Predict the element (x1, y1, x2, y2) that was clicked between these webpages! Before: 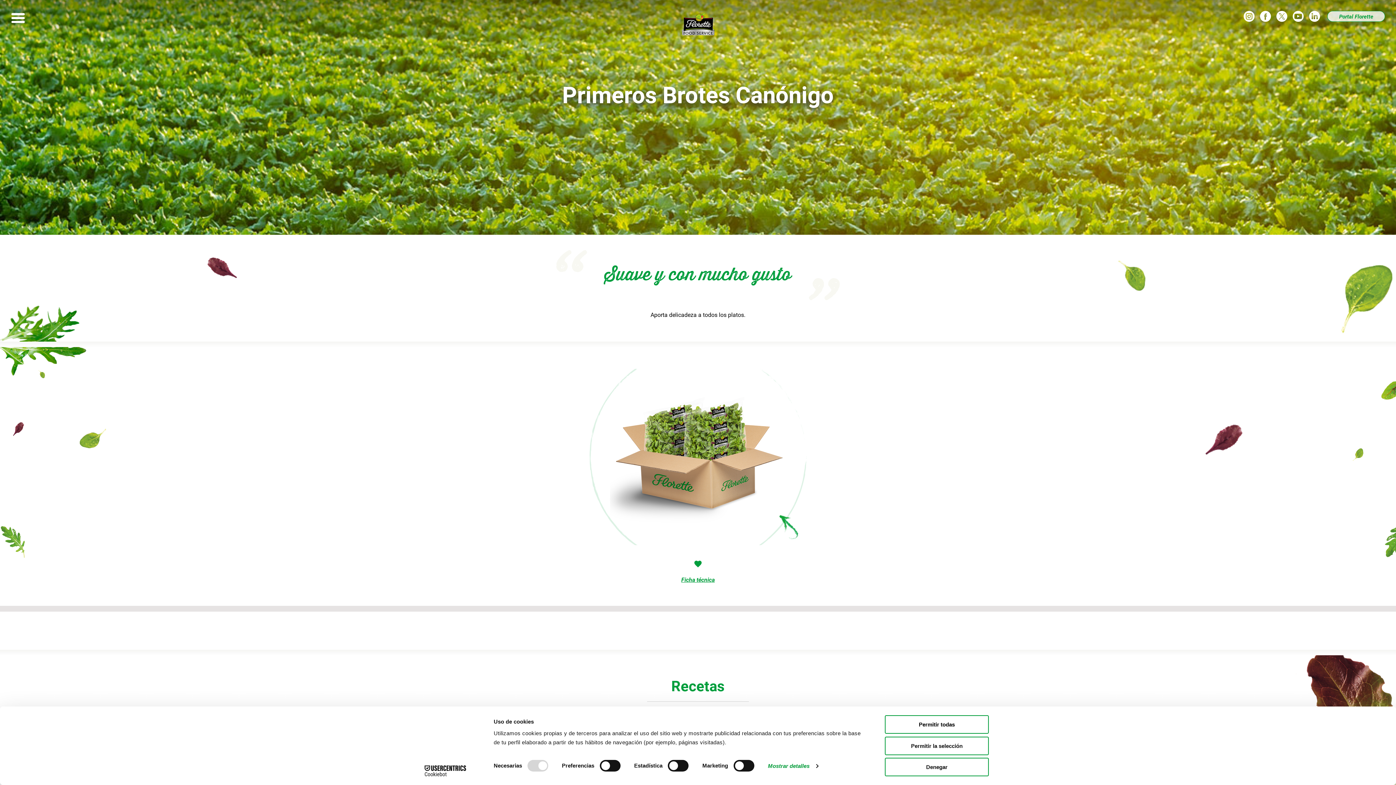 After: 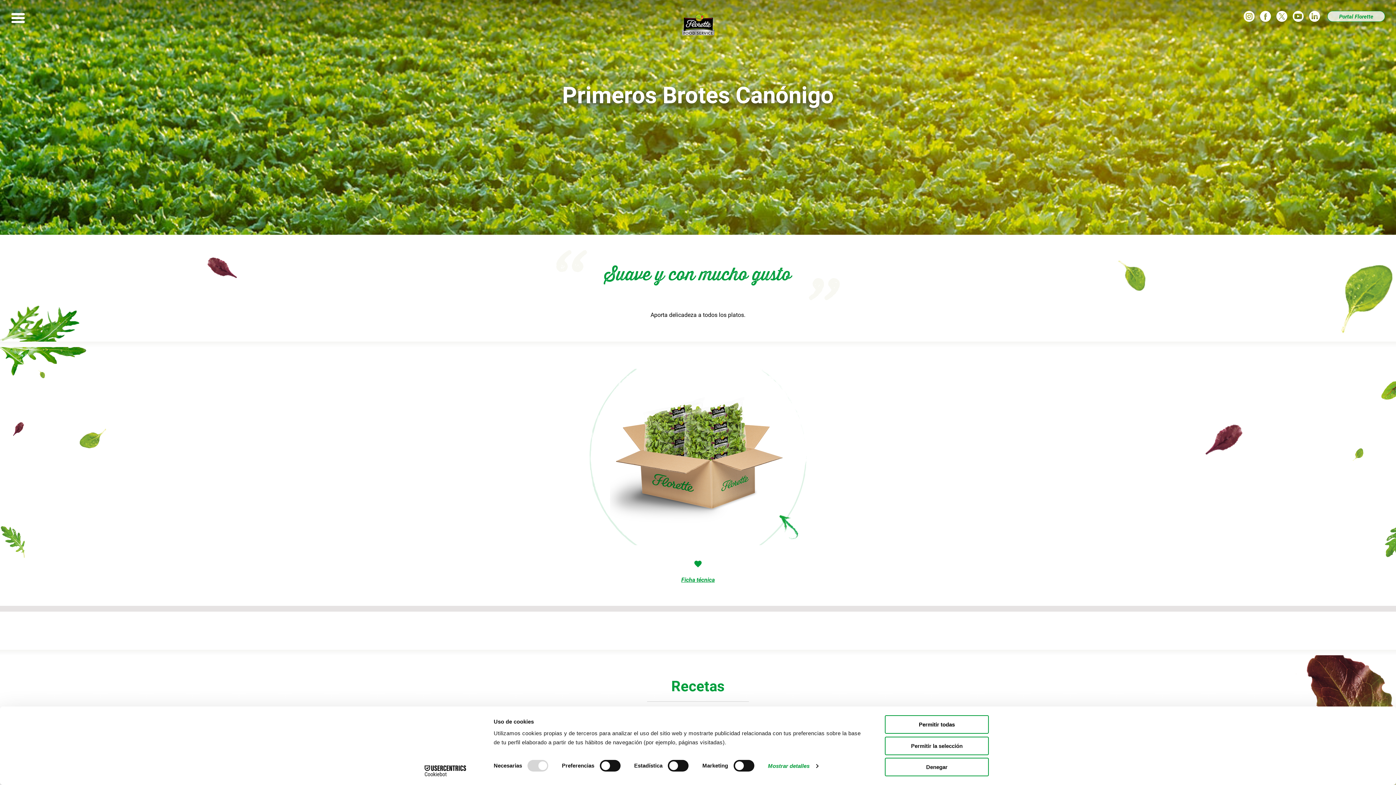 Action: bbox: (1293, 10, 1304, 21)